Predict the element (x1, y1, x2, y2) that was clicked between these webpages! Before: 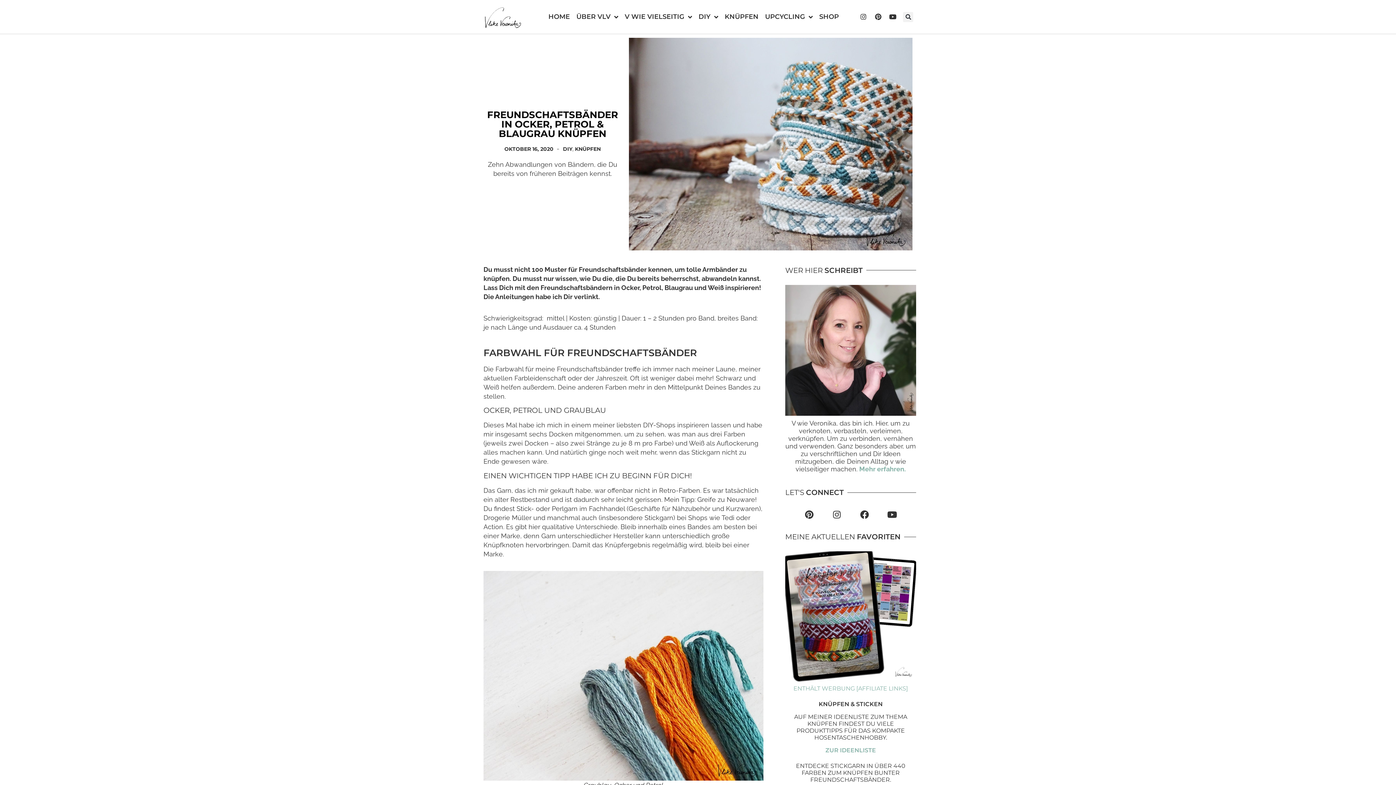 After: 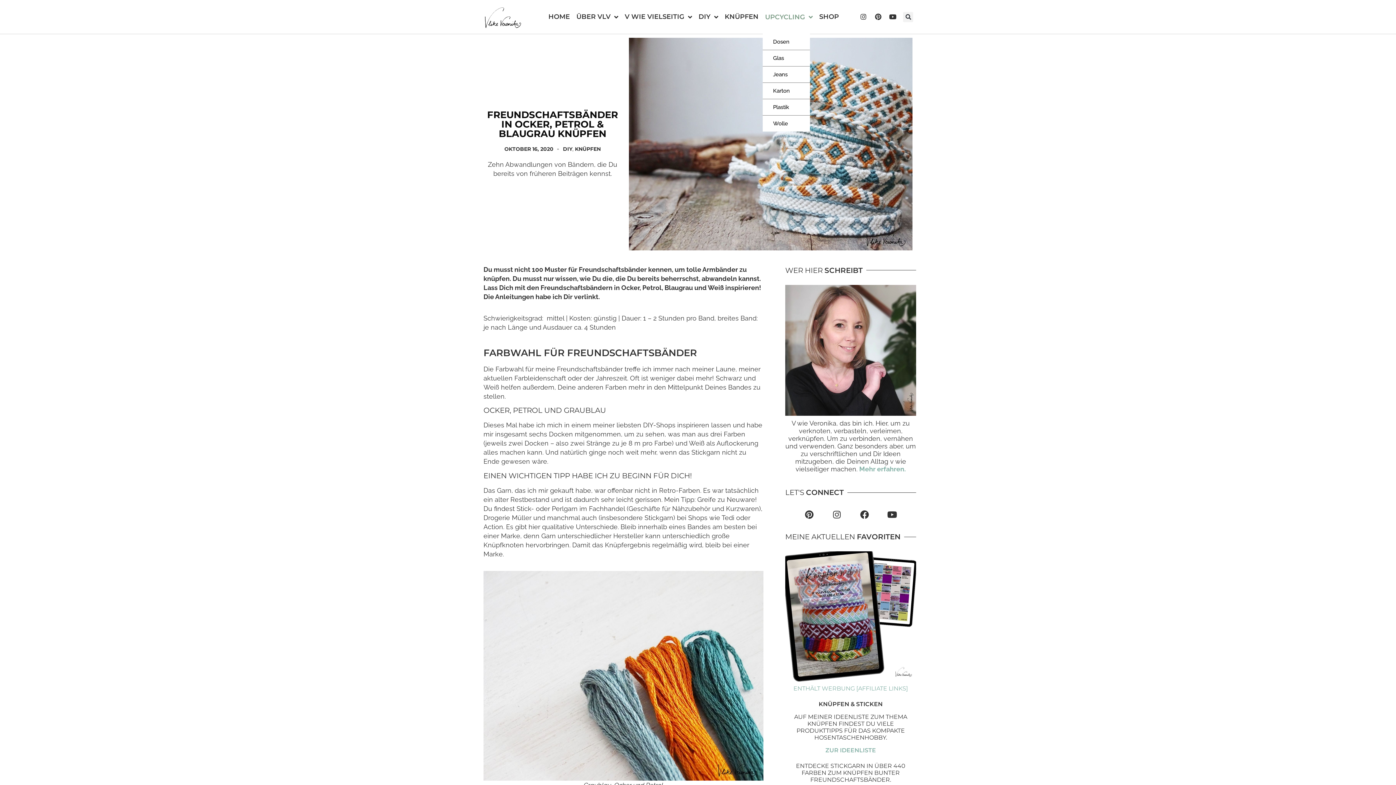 Action: label: UPCYCLING bbox: (763, 0, 815, 33)